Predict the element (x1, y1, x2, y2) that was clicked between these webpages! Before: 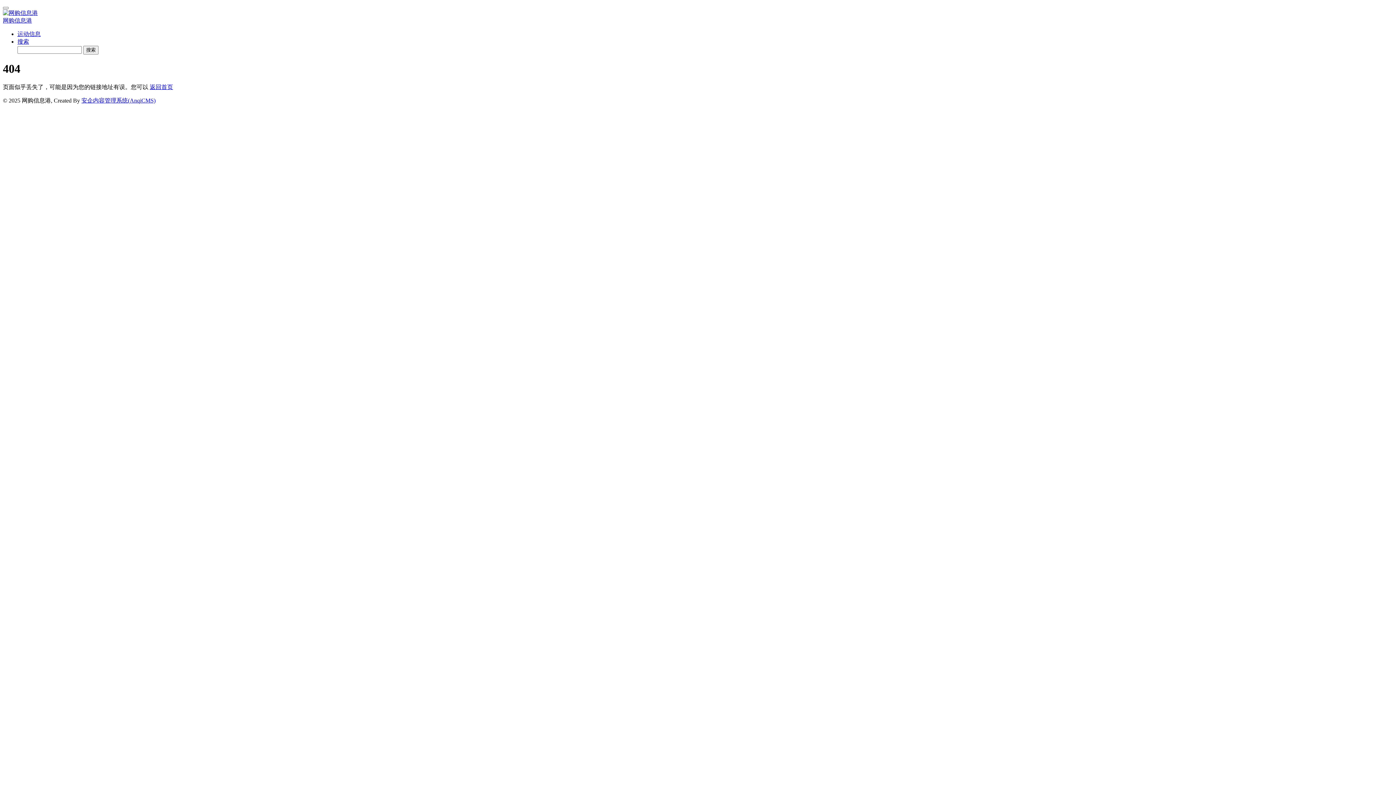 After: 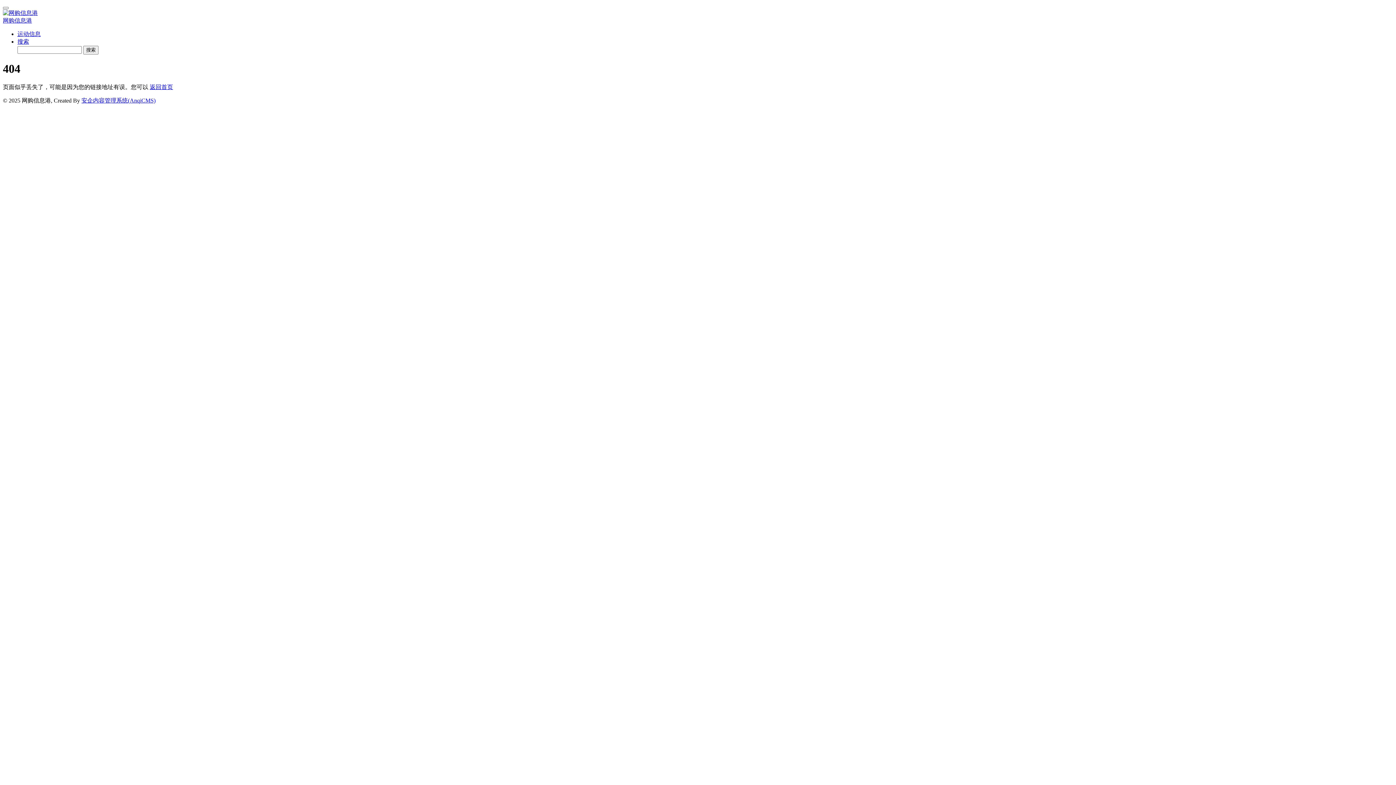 Action: bbox: (17, 38, 29, 44) label: 搜索